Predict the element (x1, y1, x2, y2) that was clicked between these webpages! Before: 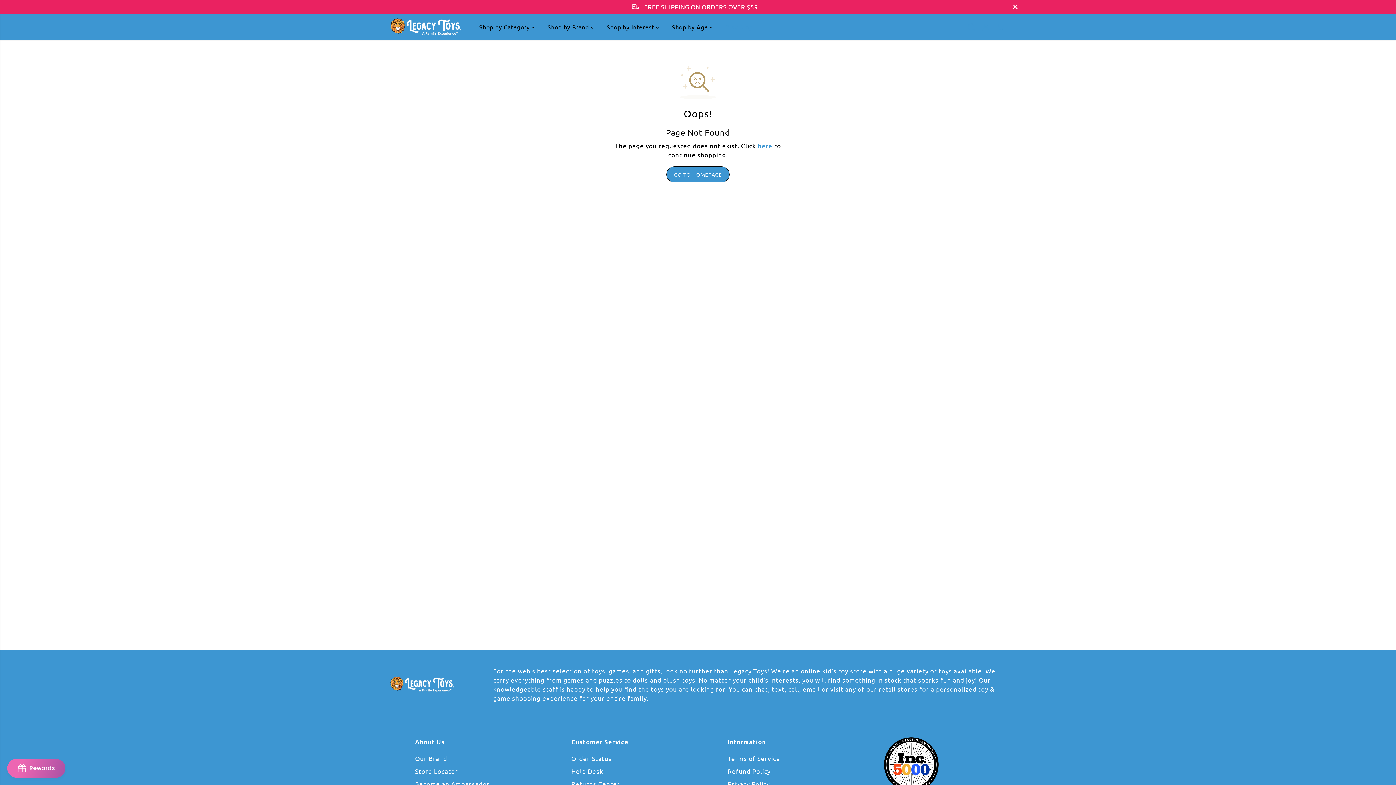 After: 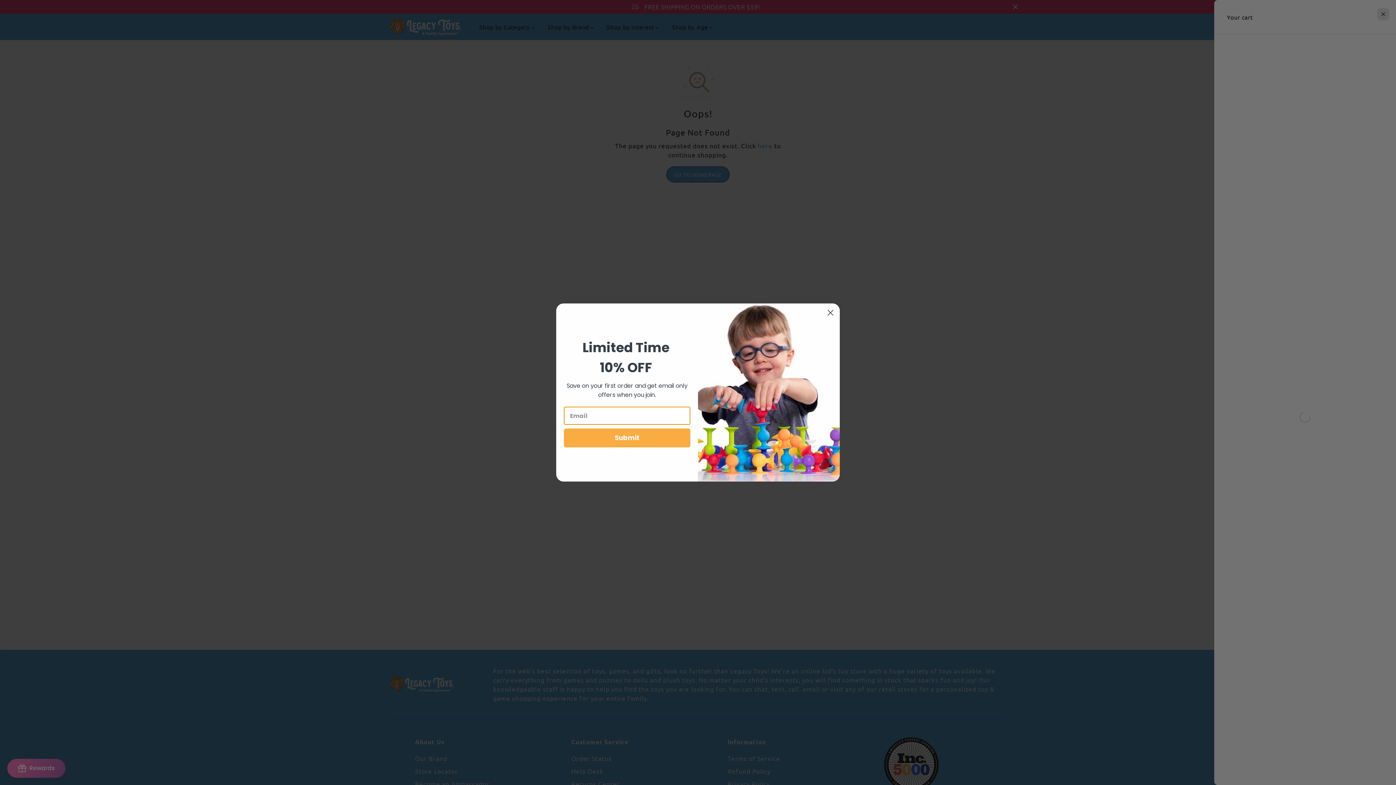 Action: bbox: (994, 20, 1007, 33)